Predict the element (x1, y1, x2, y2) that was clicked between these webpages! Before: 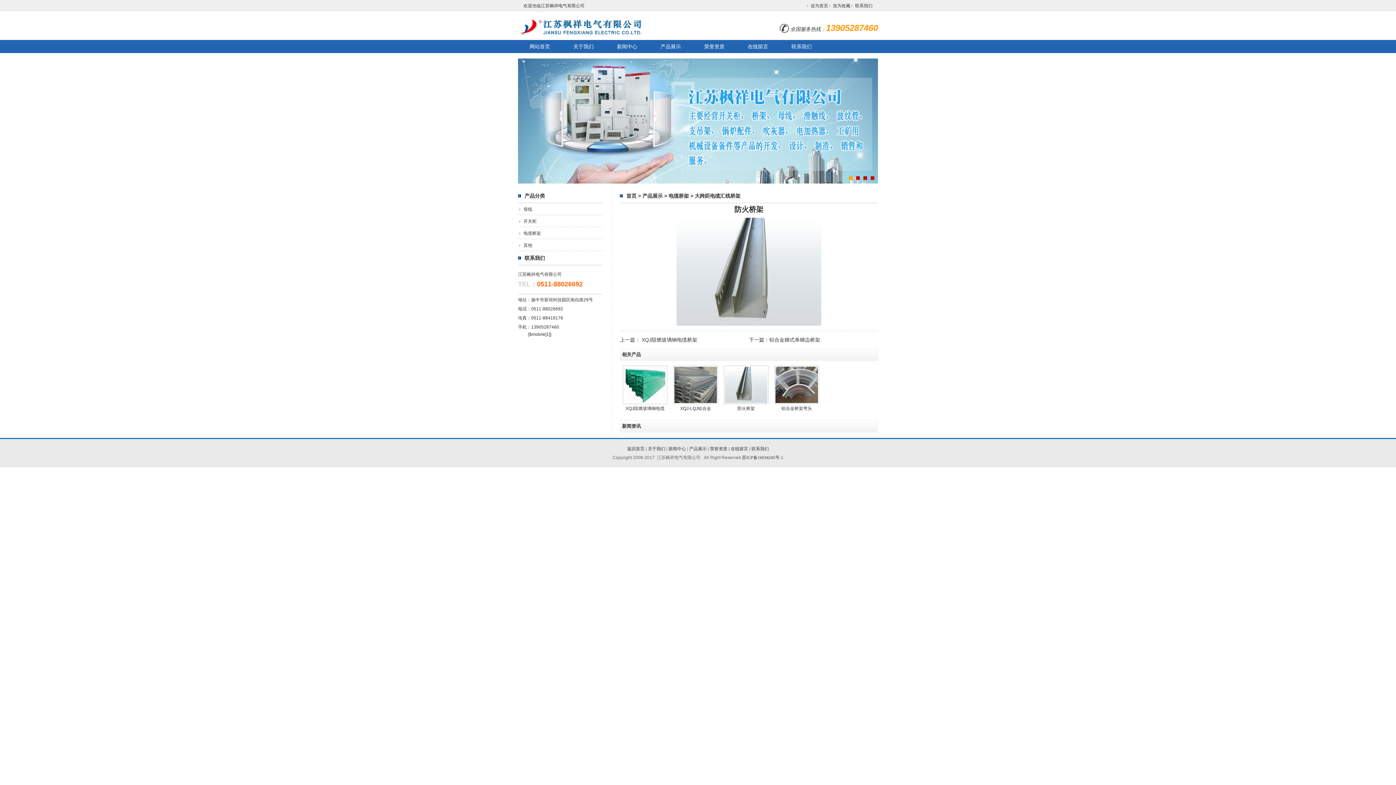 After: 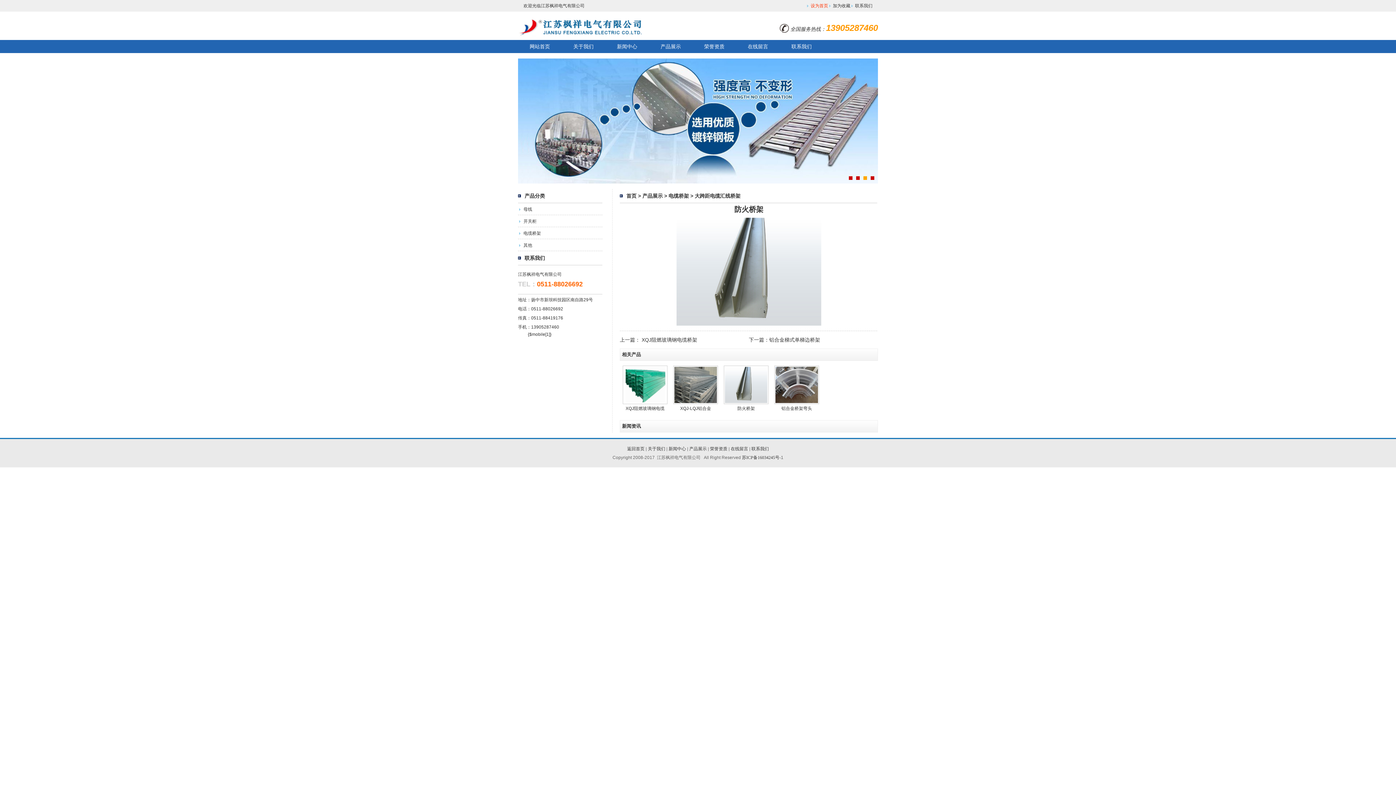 Action: bbox: (807, 3, 828, 8) label: 设为首页